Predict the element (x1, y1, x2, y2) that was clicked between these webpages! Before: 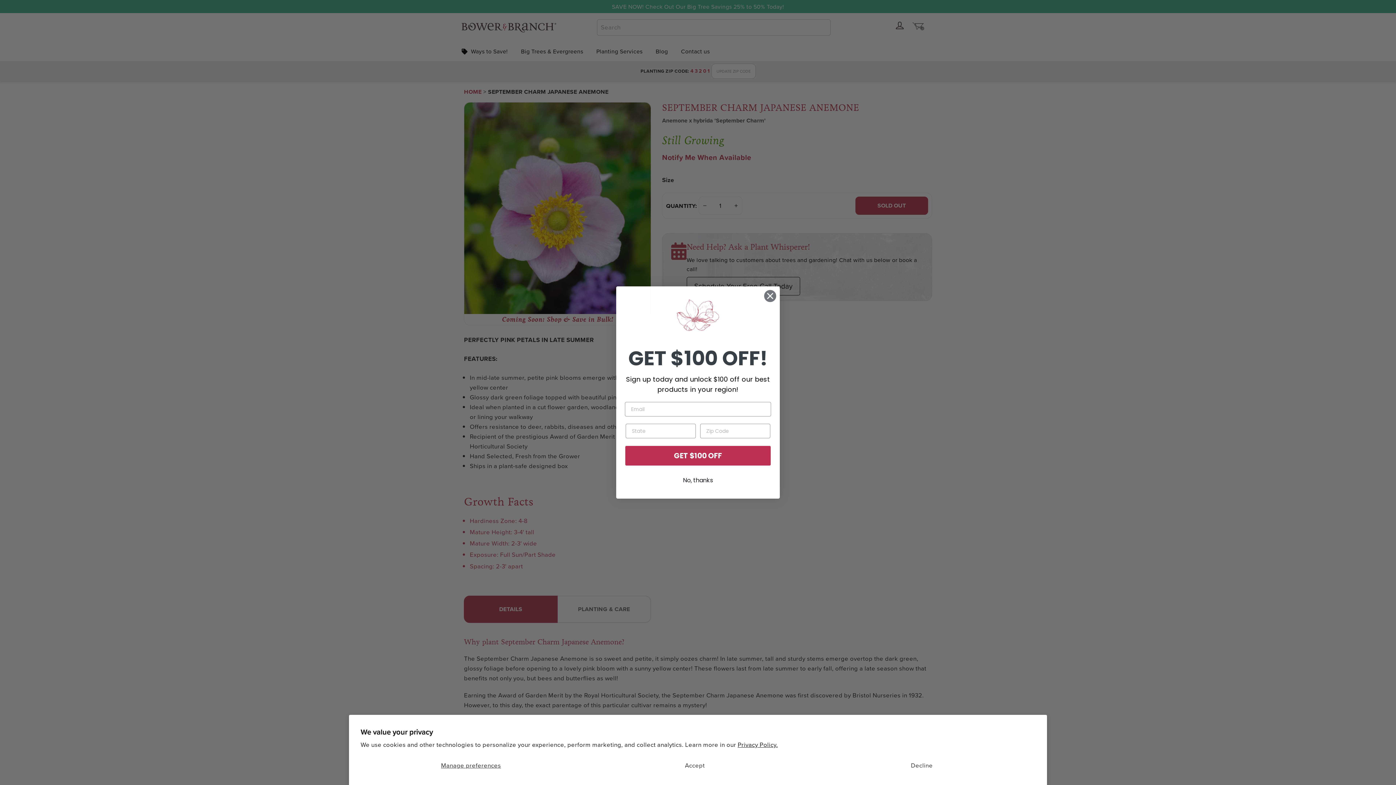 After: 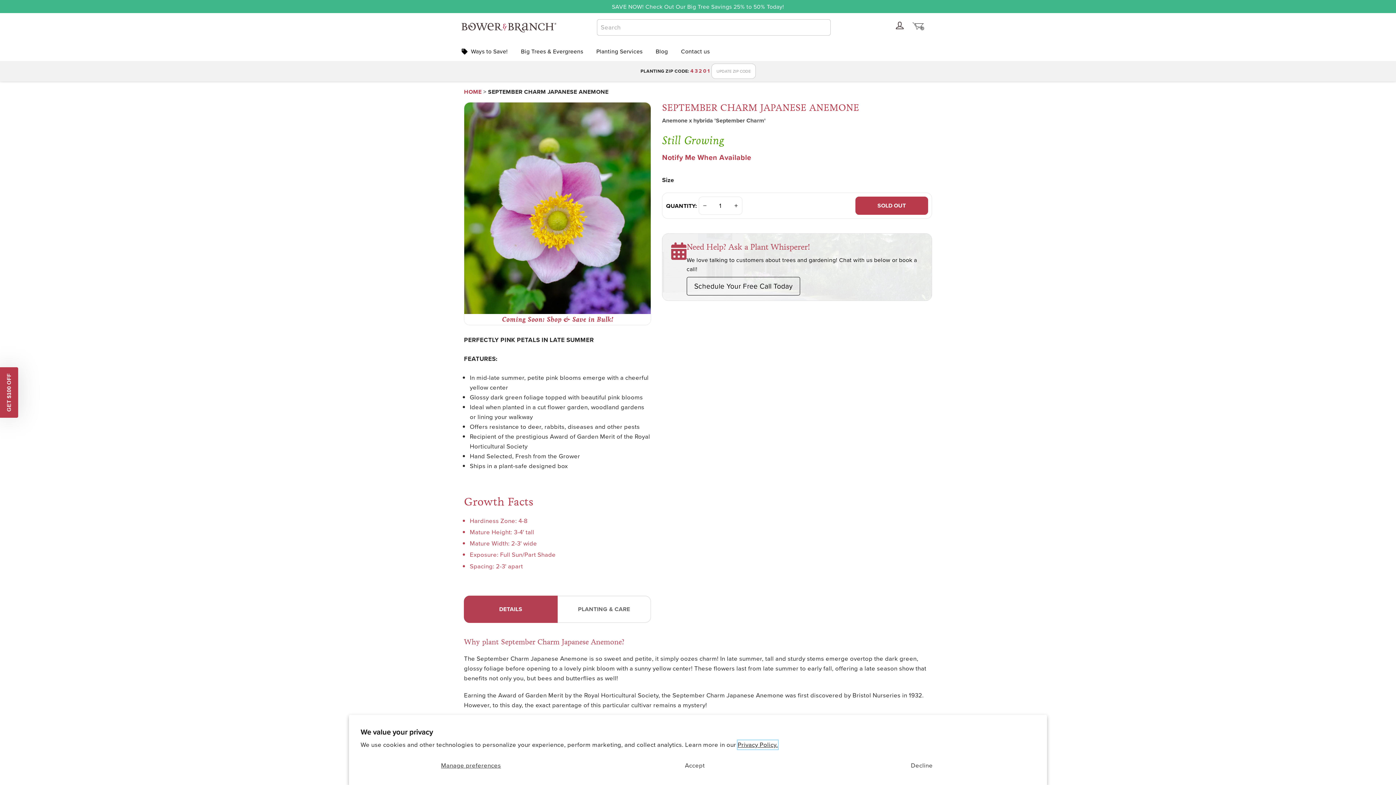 Action: bbox: (737, 740, 778, 749) label: Privacy Policy.